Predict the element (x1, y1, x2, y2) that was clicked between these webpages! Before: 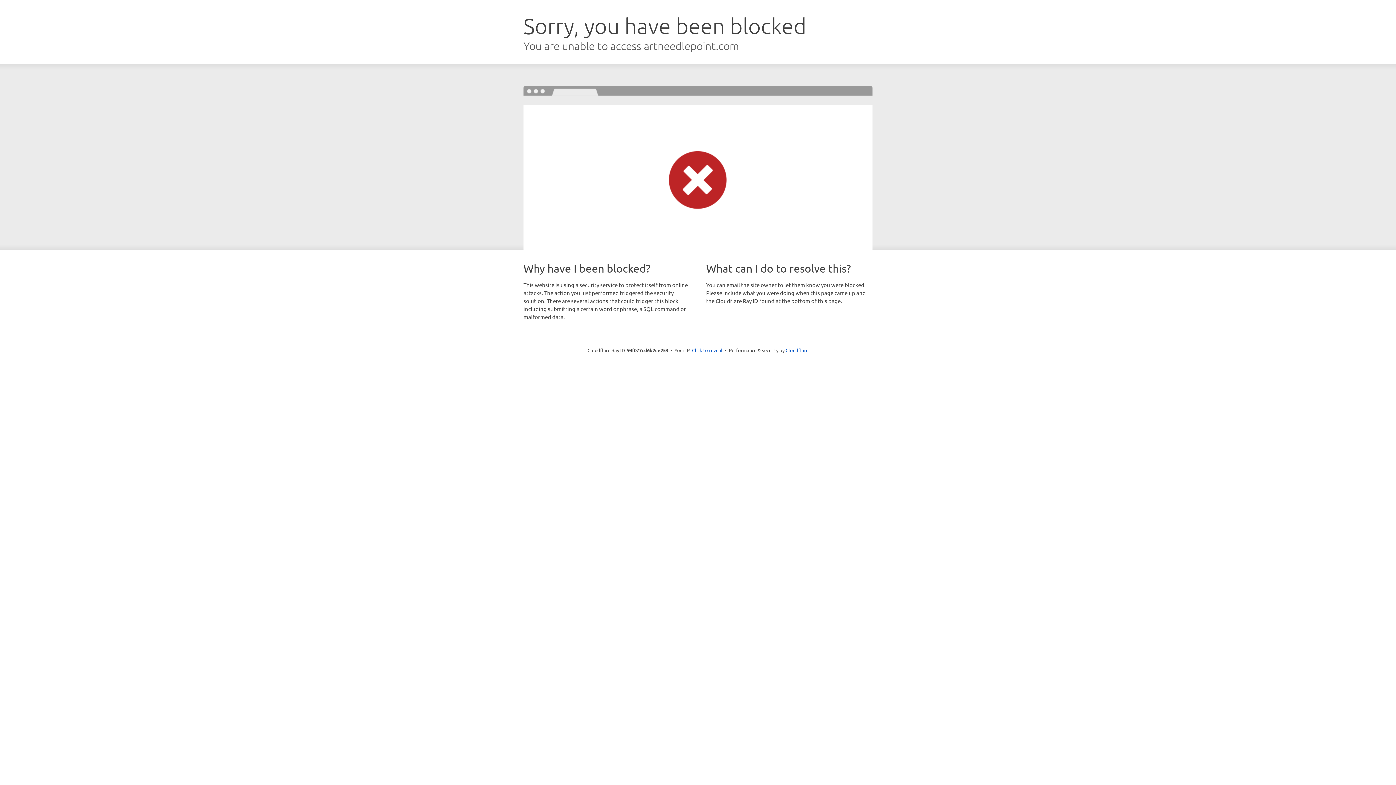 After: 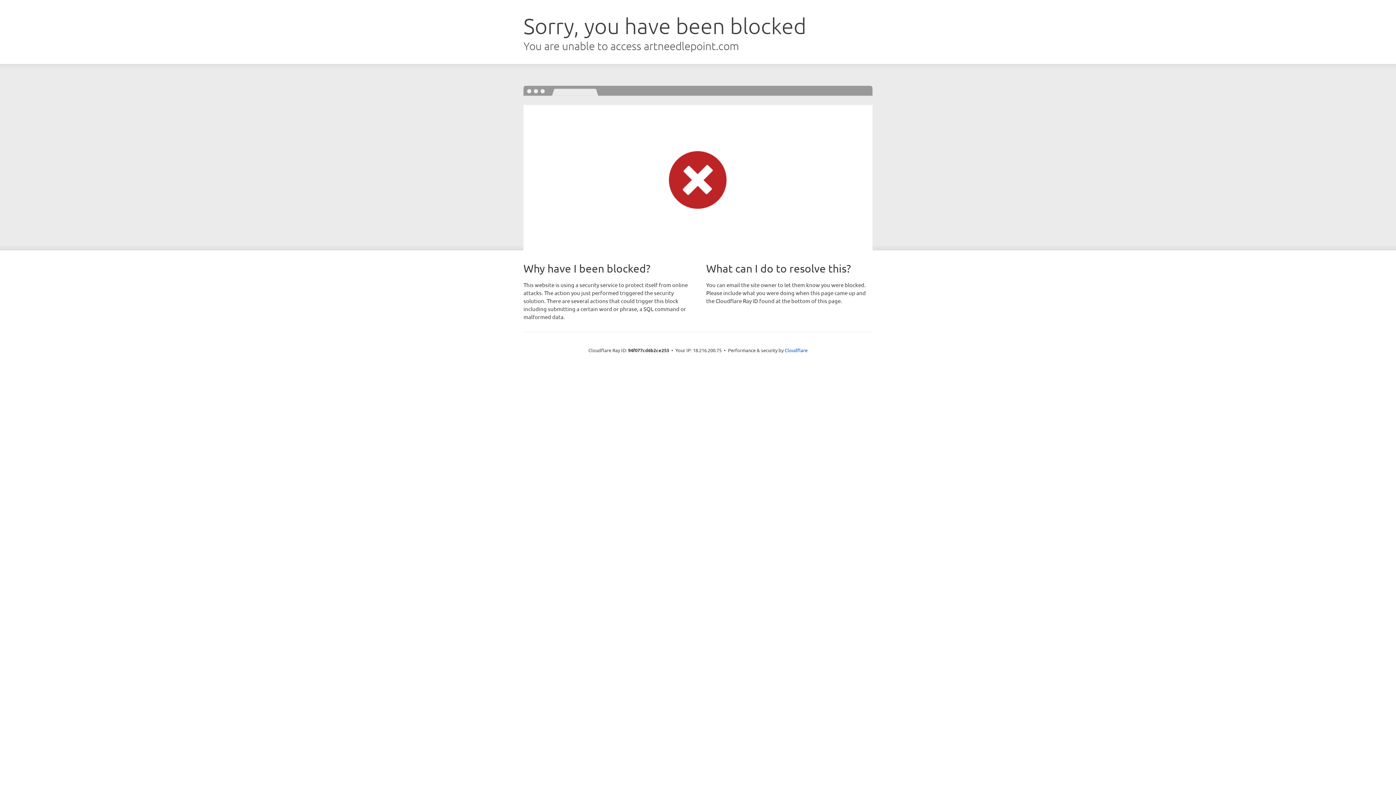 Action: label: Click to reveal bbox: (692, 346, 722, 353)